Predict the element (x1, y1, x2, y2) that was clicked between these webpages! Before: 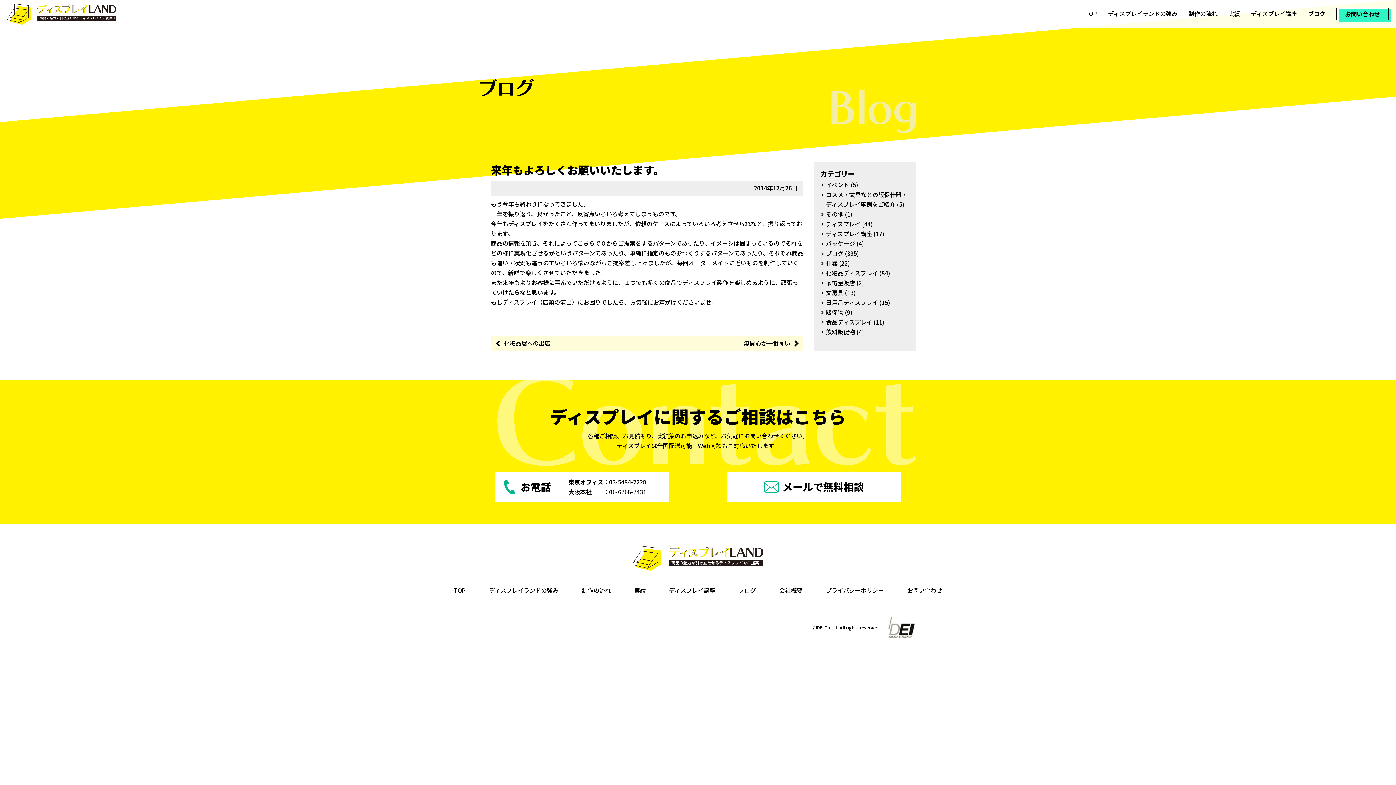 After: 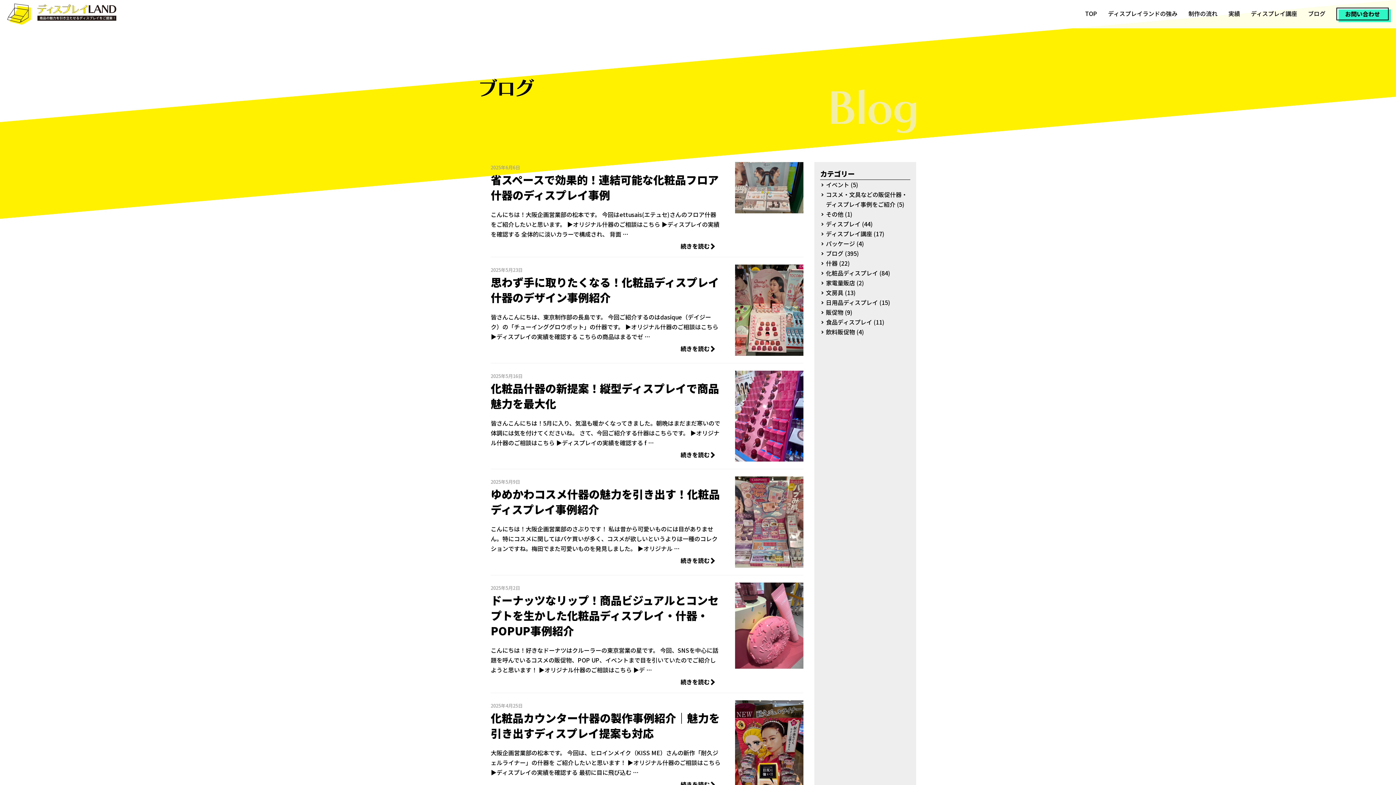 Action: bbox: (738, 586, 756, 595) label: ブログ